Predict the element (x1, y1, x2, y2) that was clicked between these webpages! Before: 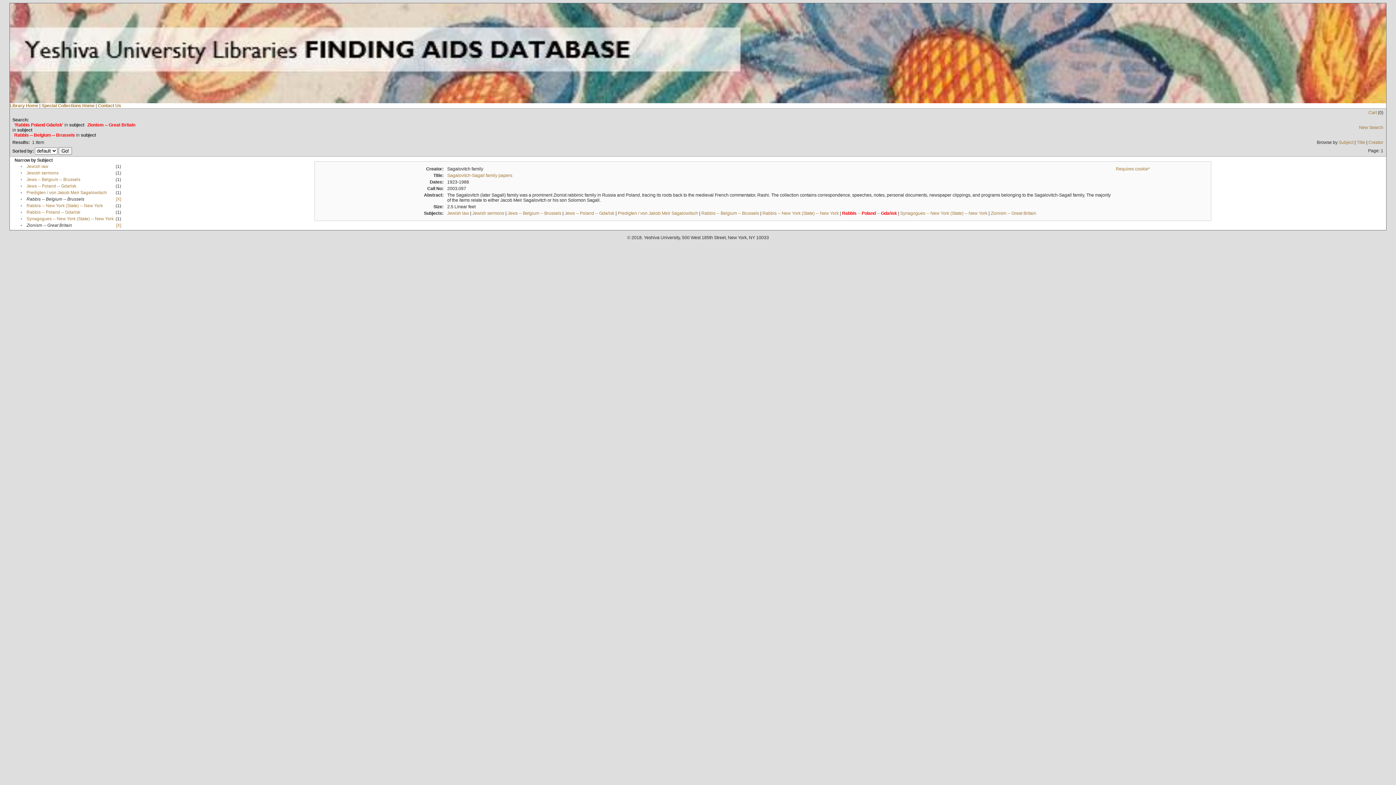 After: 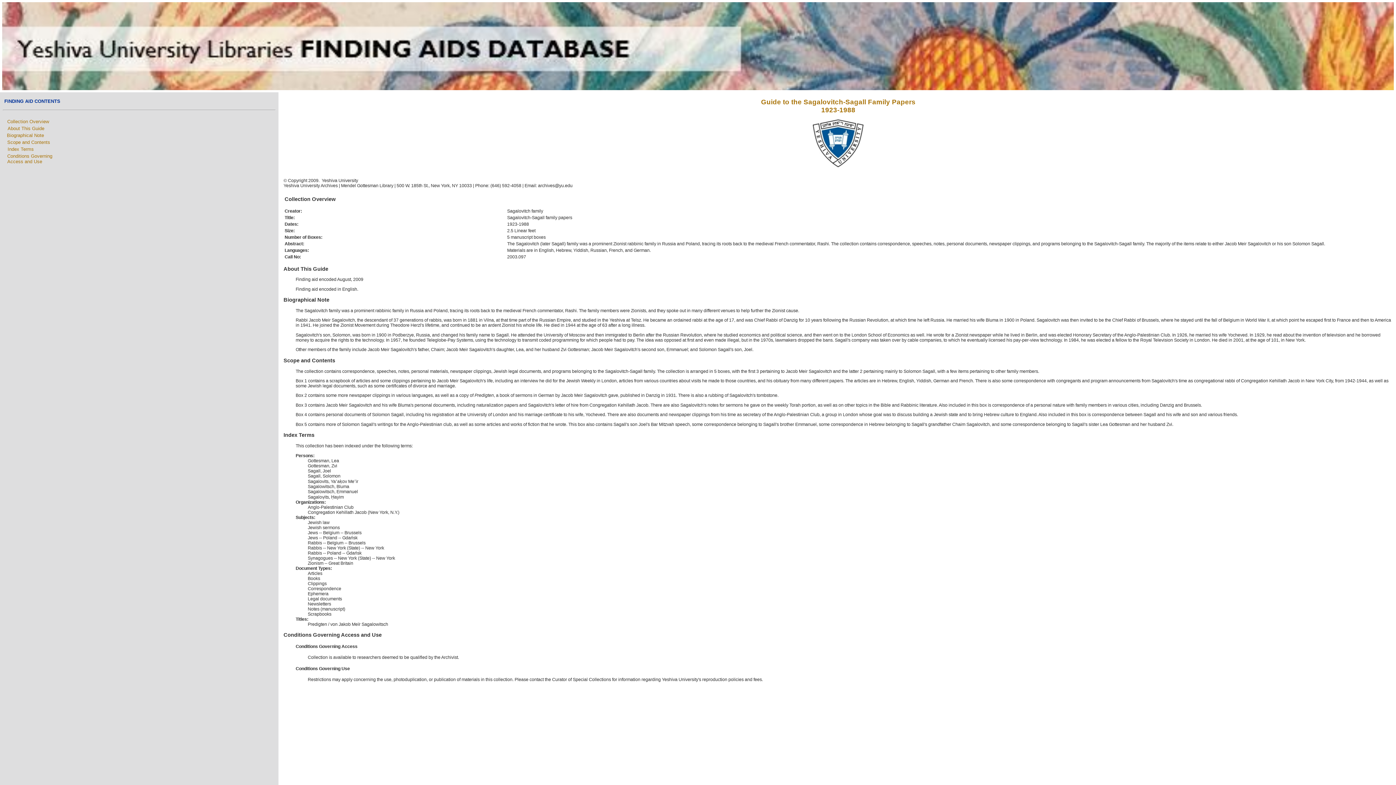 Action: label: Sagalovitch-Sagall family papers bbox: (447, 173, 512, 178)